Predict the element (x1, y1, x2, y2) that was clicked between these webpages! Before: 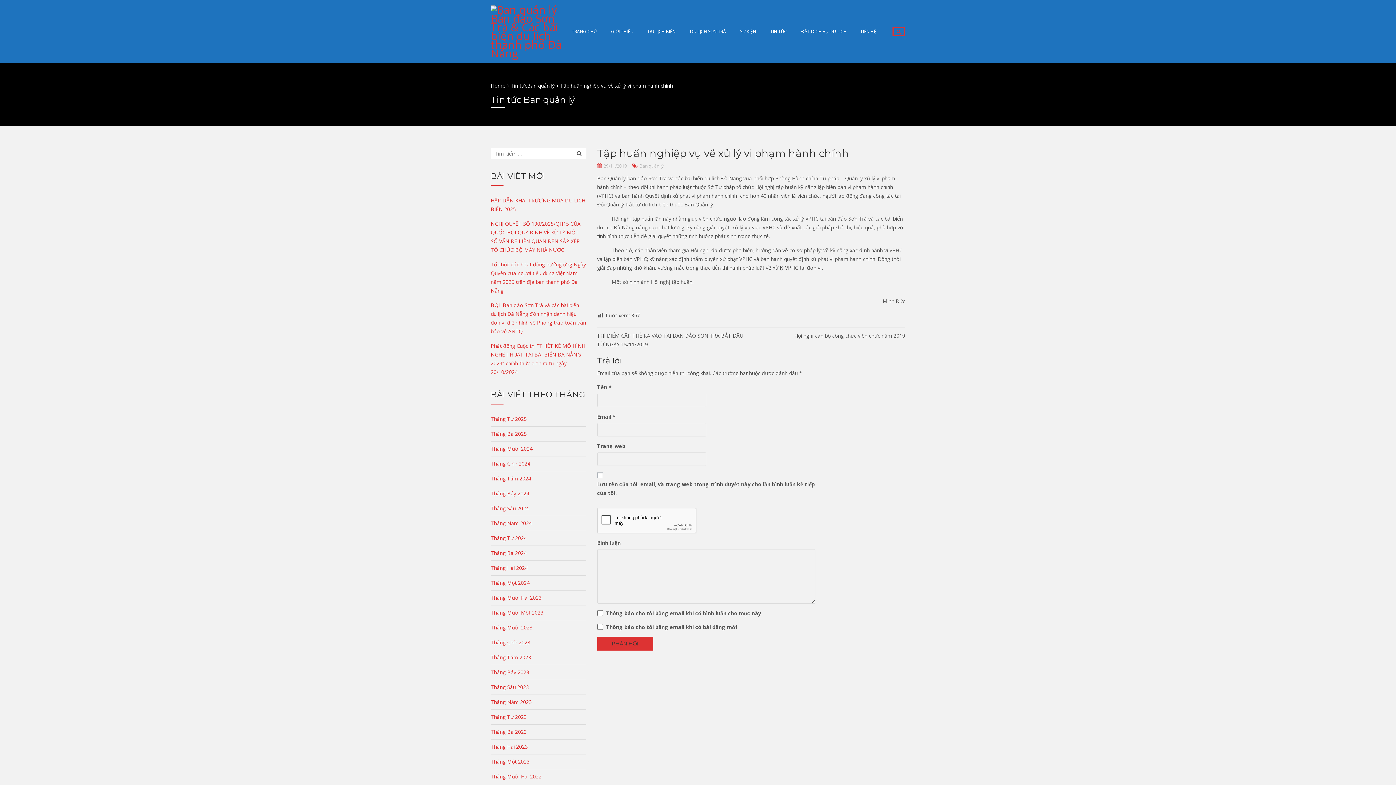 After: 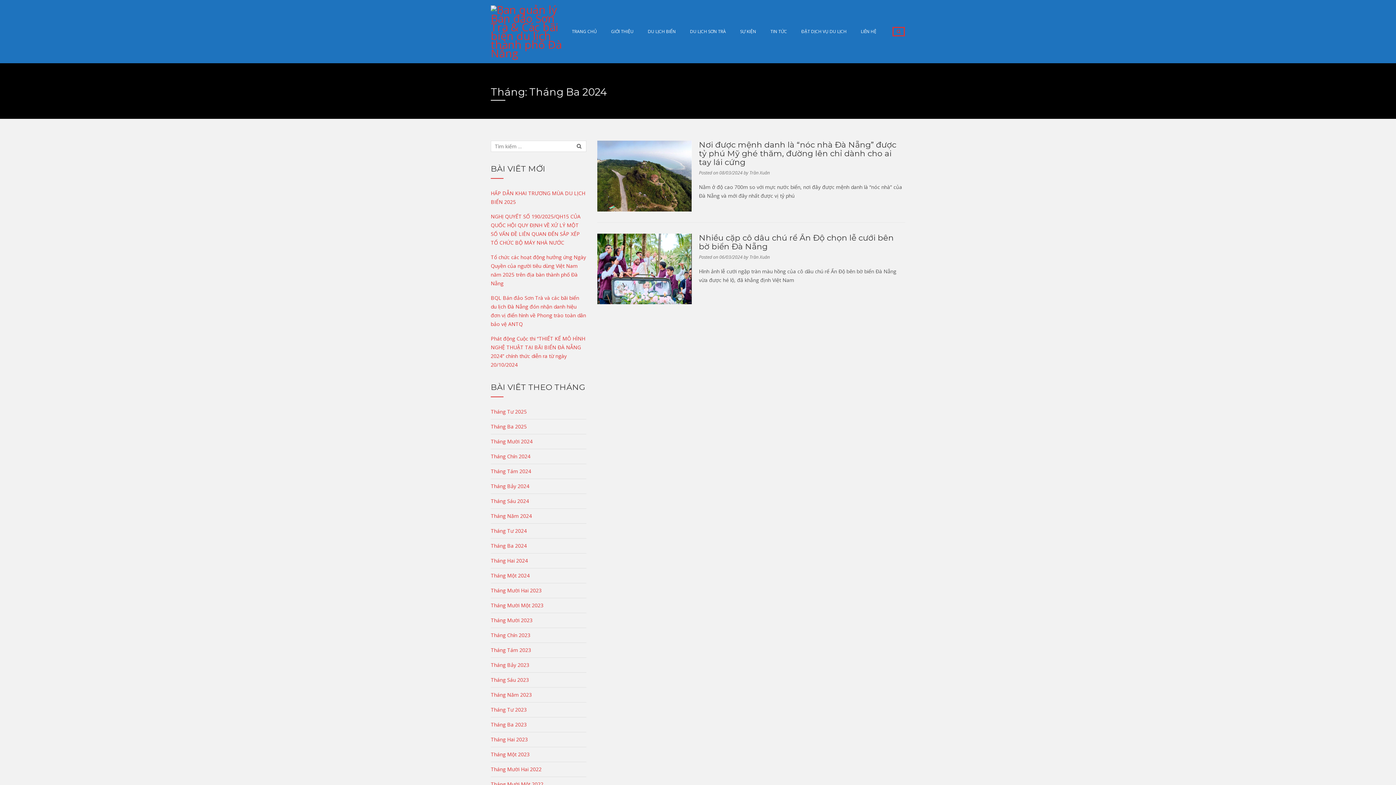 Action: bbox: (490, 549, 526, 557) label: Tháng Ba 2024